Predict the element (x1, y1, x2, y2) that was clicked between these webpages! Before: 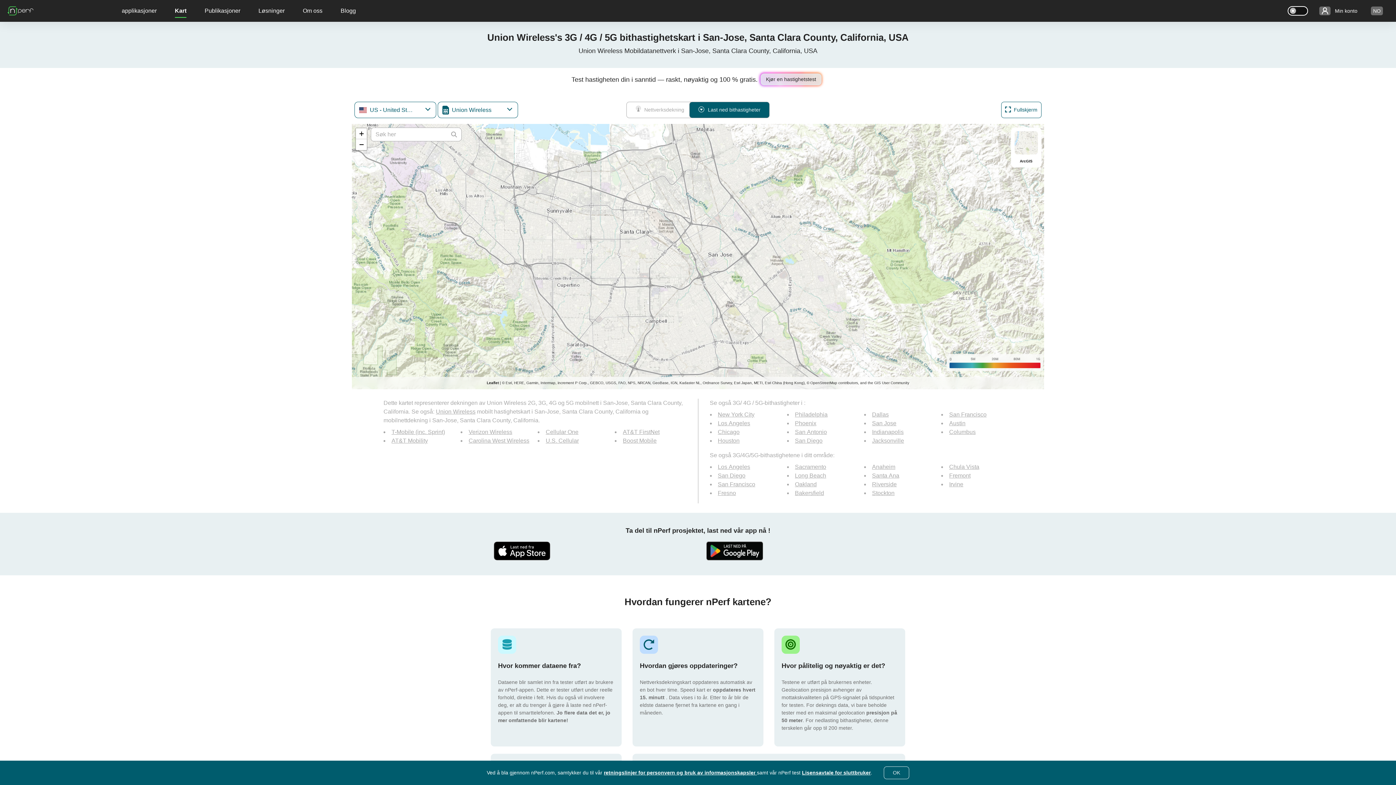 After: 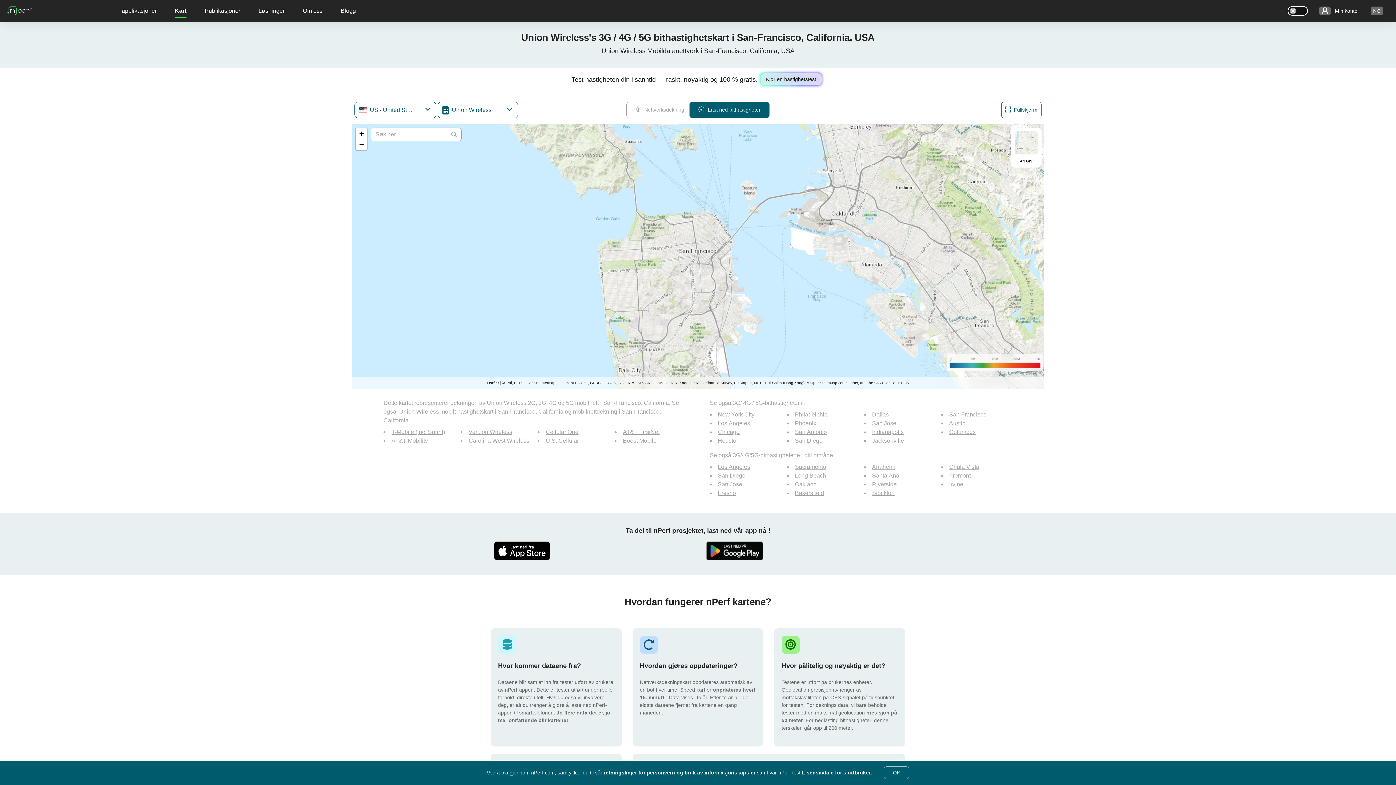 Action: bbox: (949, 411, 986, 417) label: San Francisco